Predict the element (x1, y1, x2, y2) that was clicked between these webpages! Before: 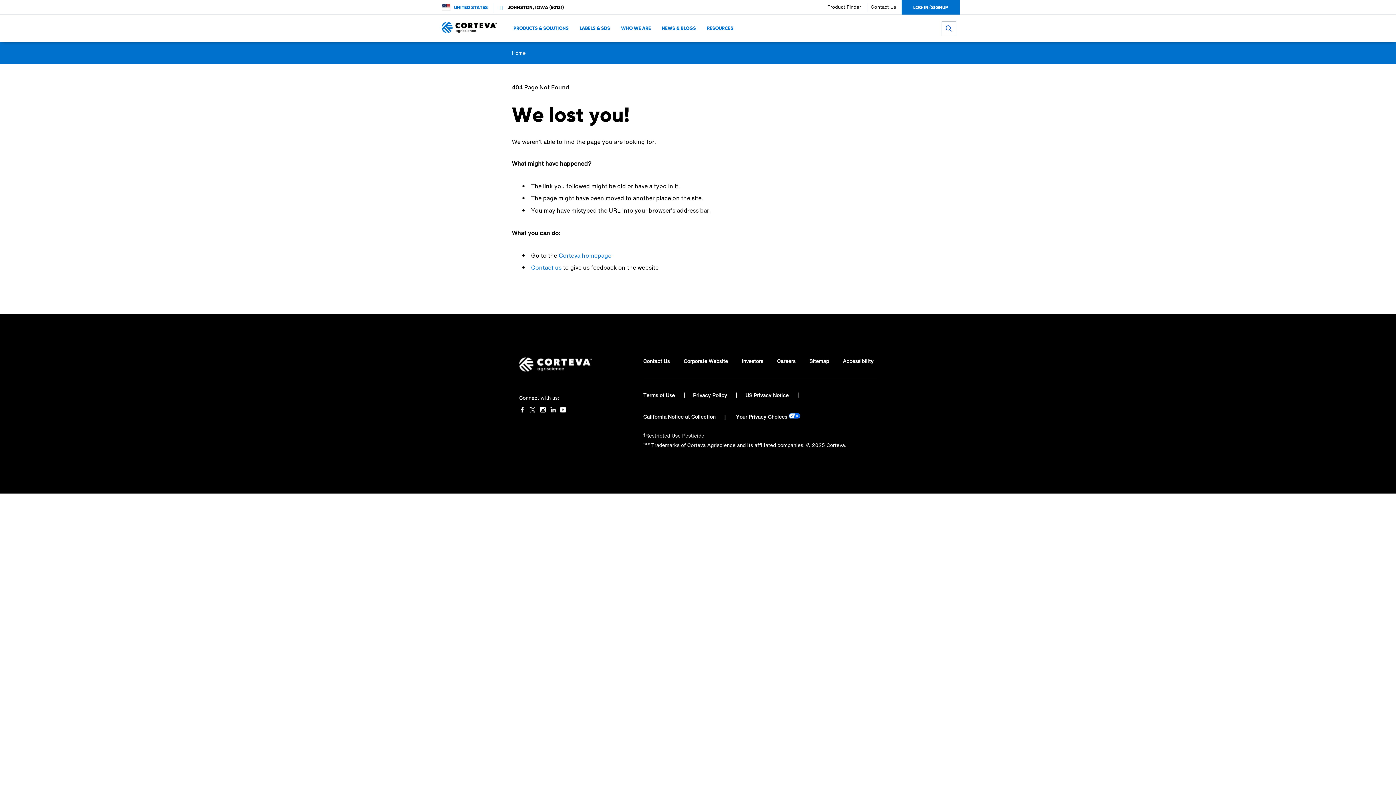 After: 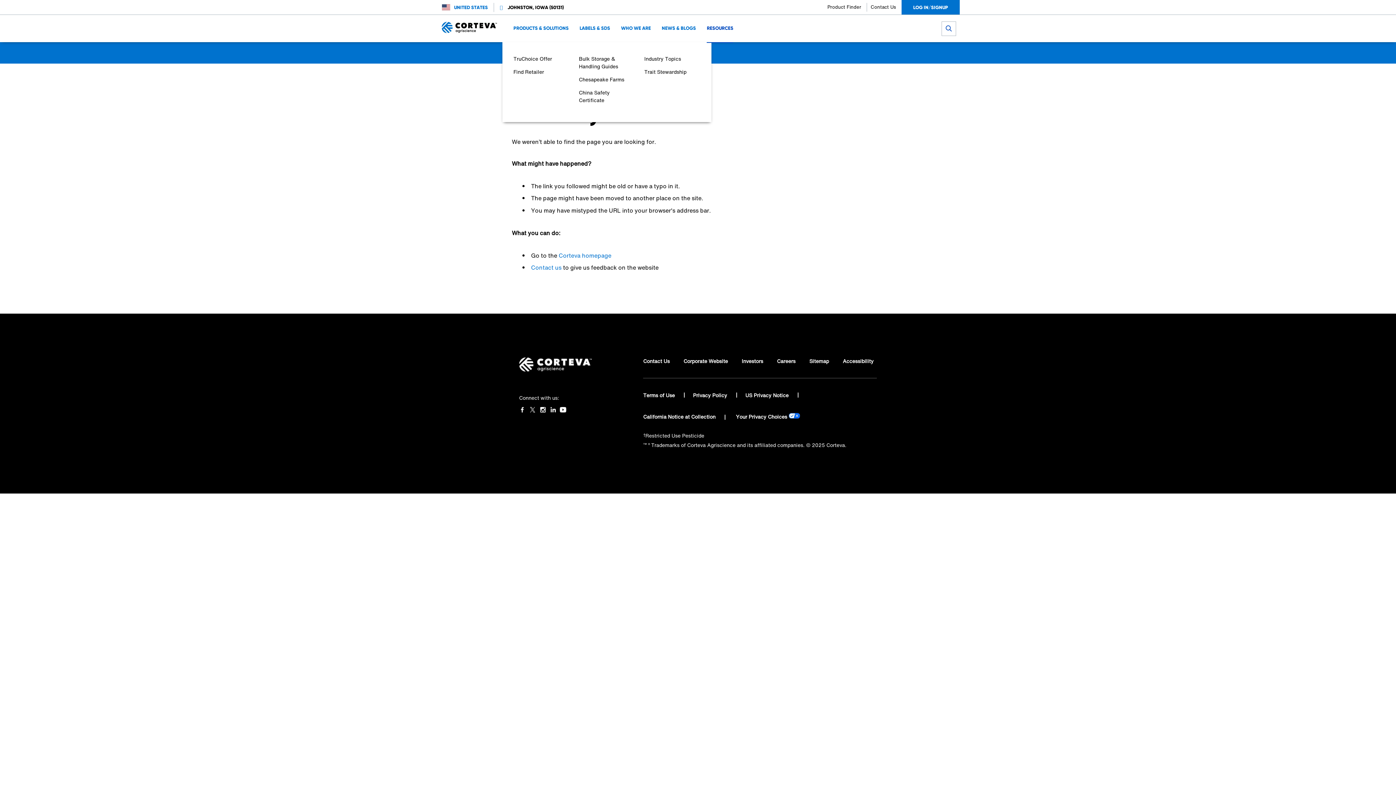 Action: label: RESOURCES bbox: (707, 24, 733, 31)